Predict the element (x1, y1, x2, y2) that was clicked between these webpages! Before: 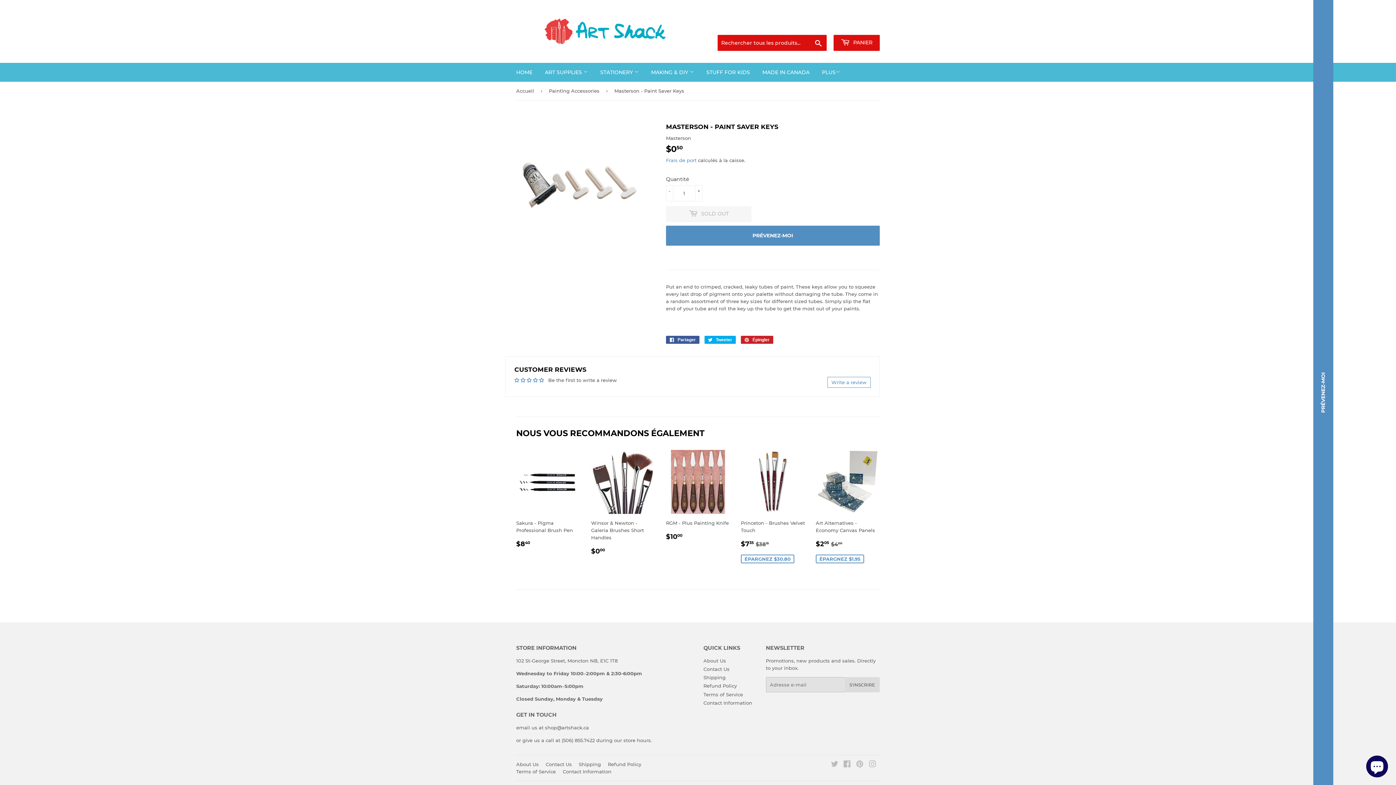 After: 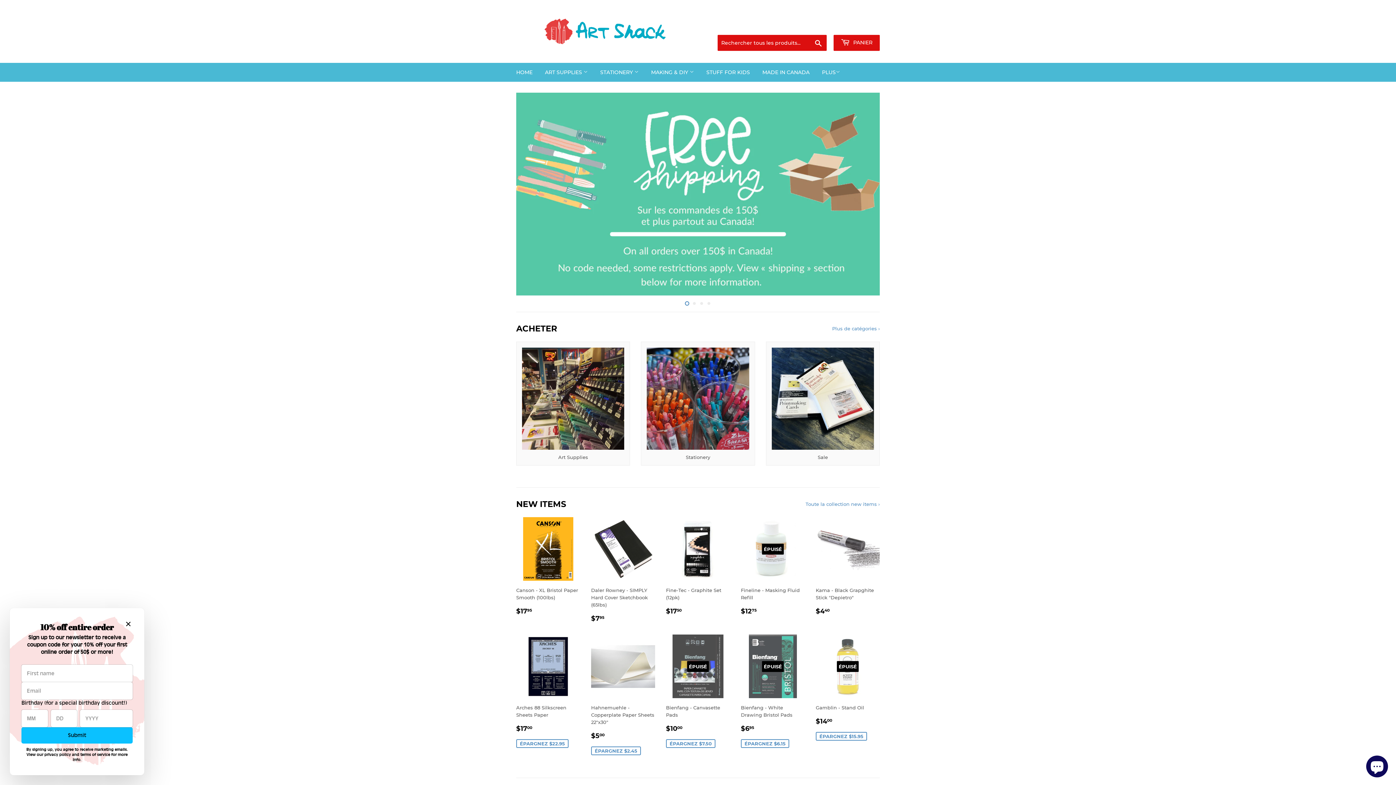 Action: bbox: (516, 16, 698, 46)